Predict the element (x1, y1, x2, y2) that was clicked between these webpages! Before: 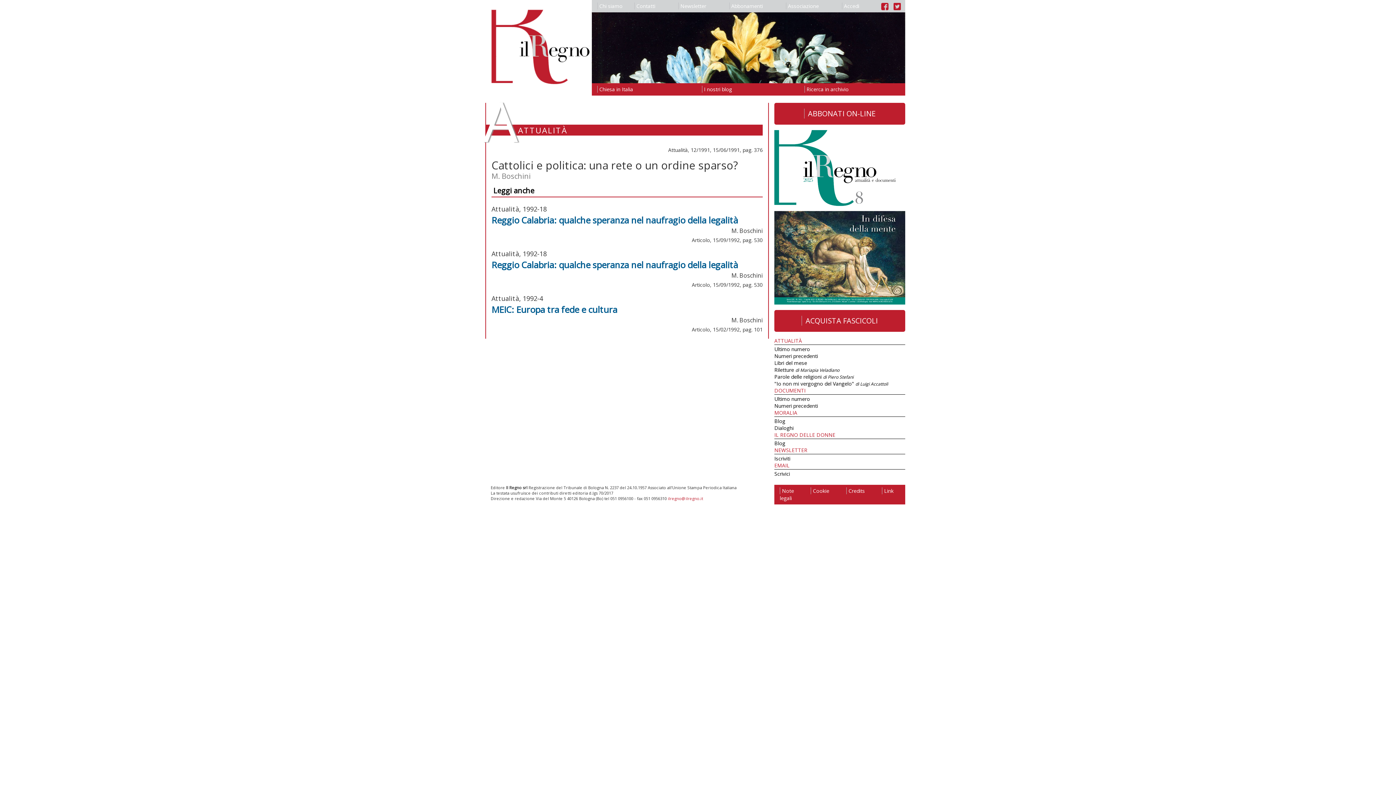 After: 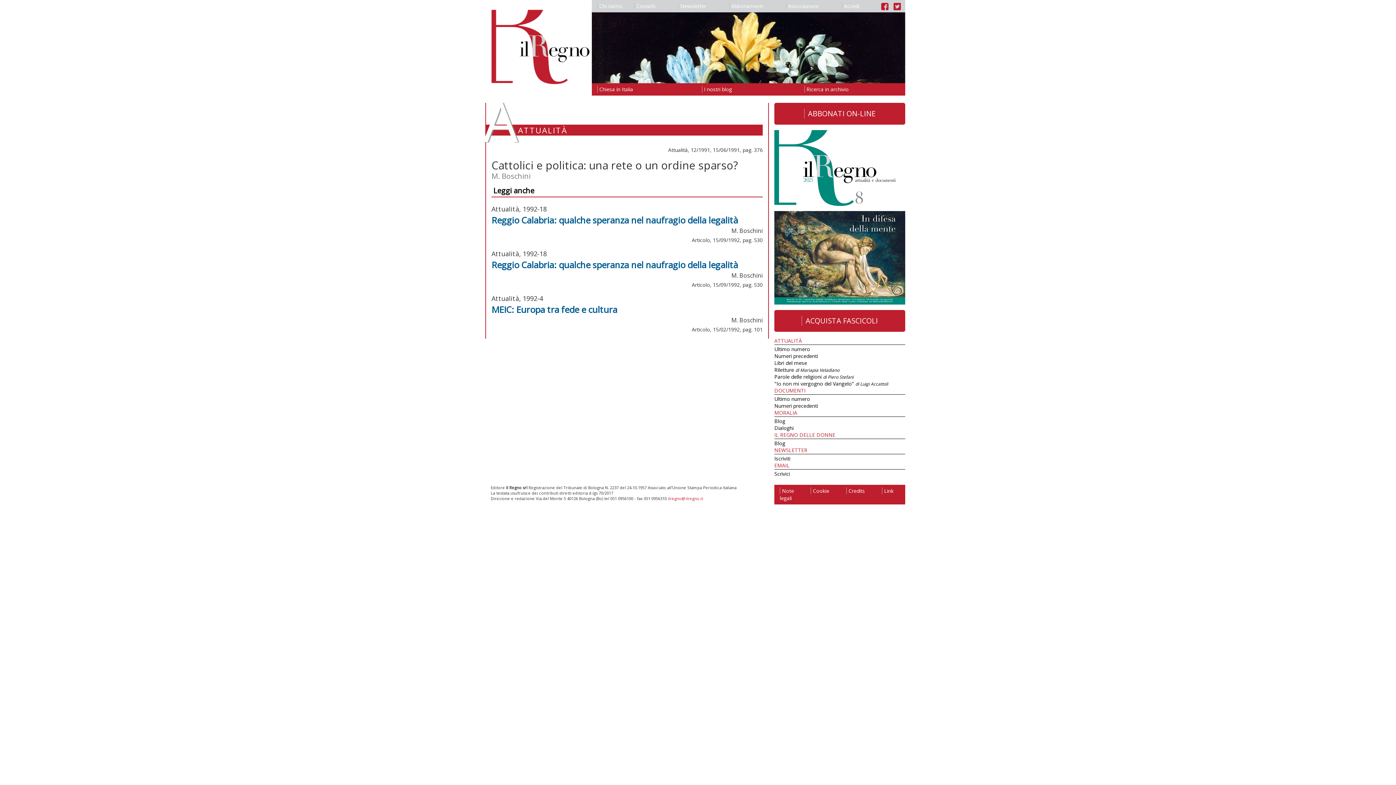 Action: label: ABBONATI ON-LINE bbox: (774, 103, 905, 124)